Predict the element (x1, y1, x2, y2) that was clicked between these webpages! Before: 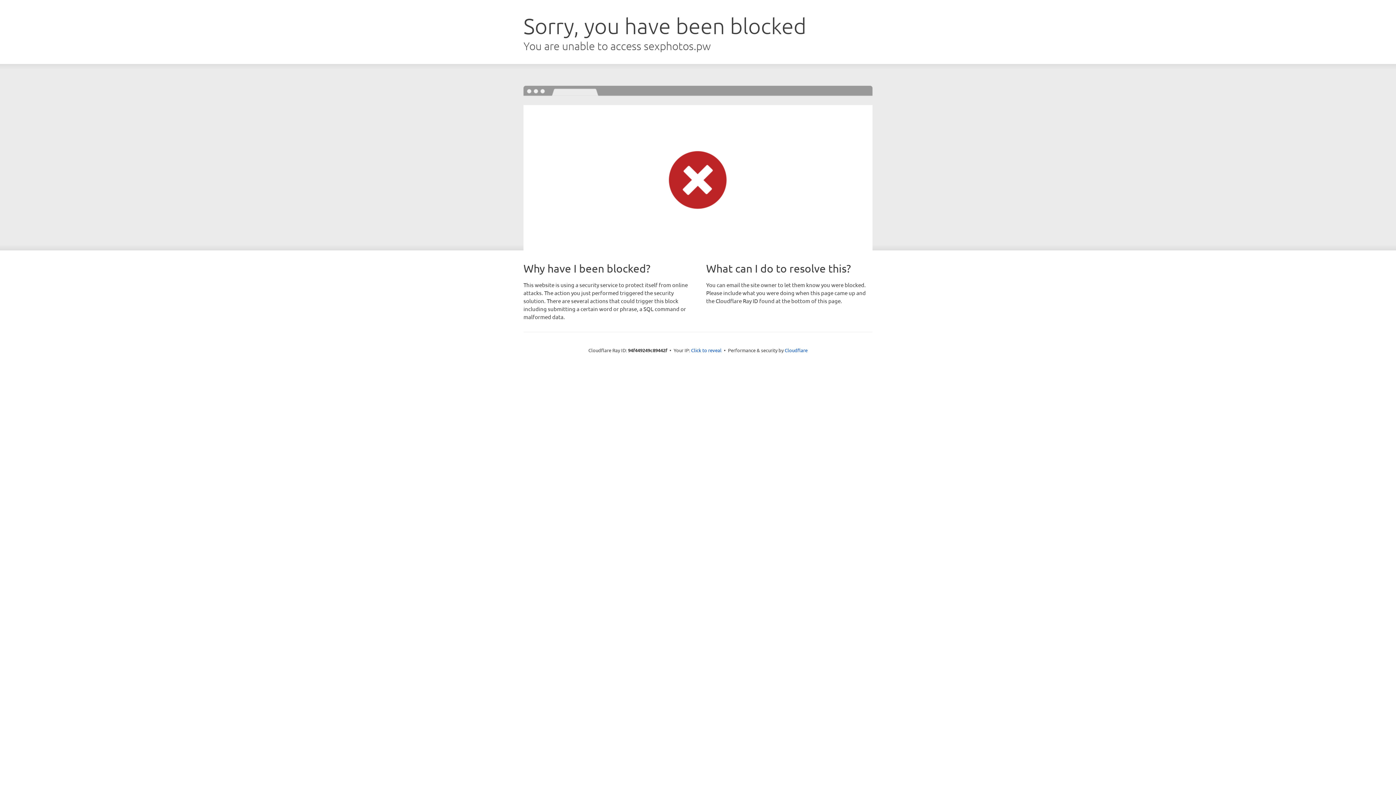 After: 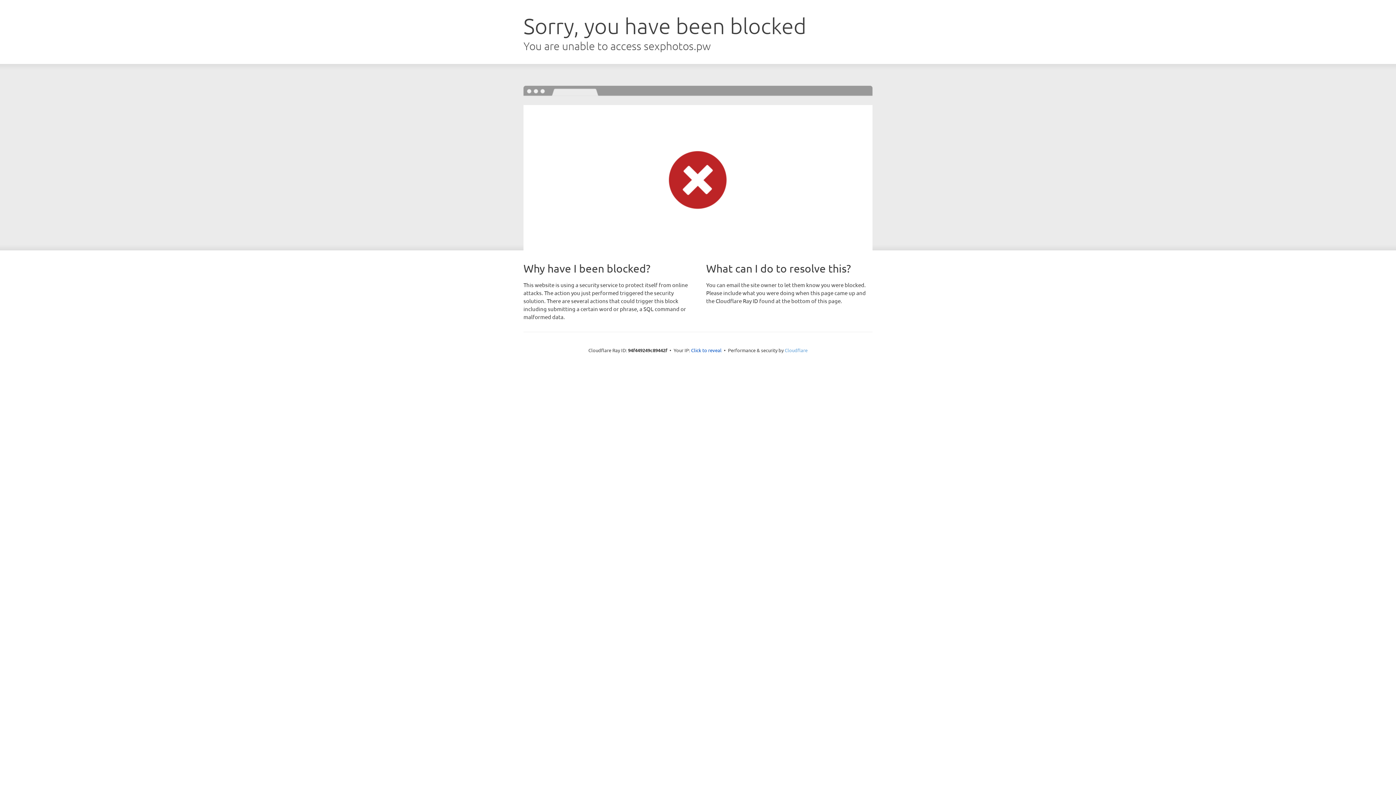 Action: label: Cloudflare bbox: (784, 347, 807, 353)